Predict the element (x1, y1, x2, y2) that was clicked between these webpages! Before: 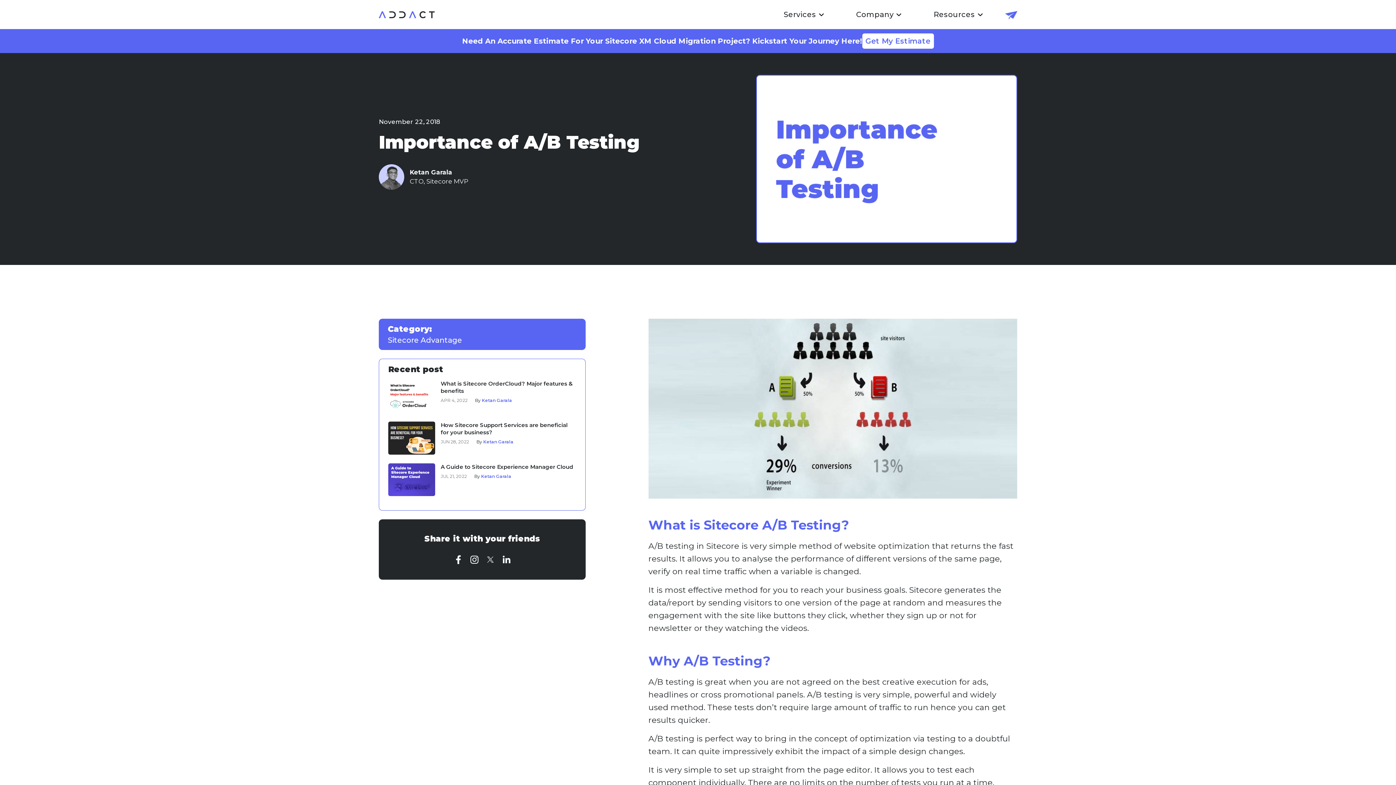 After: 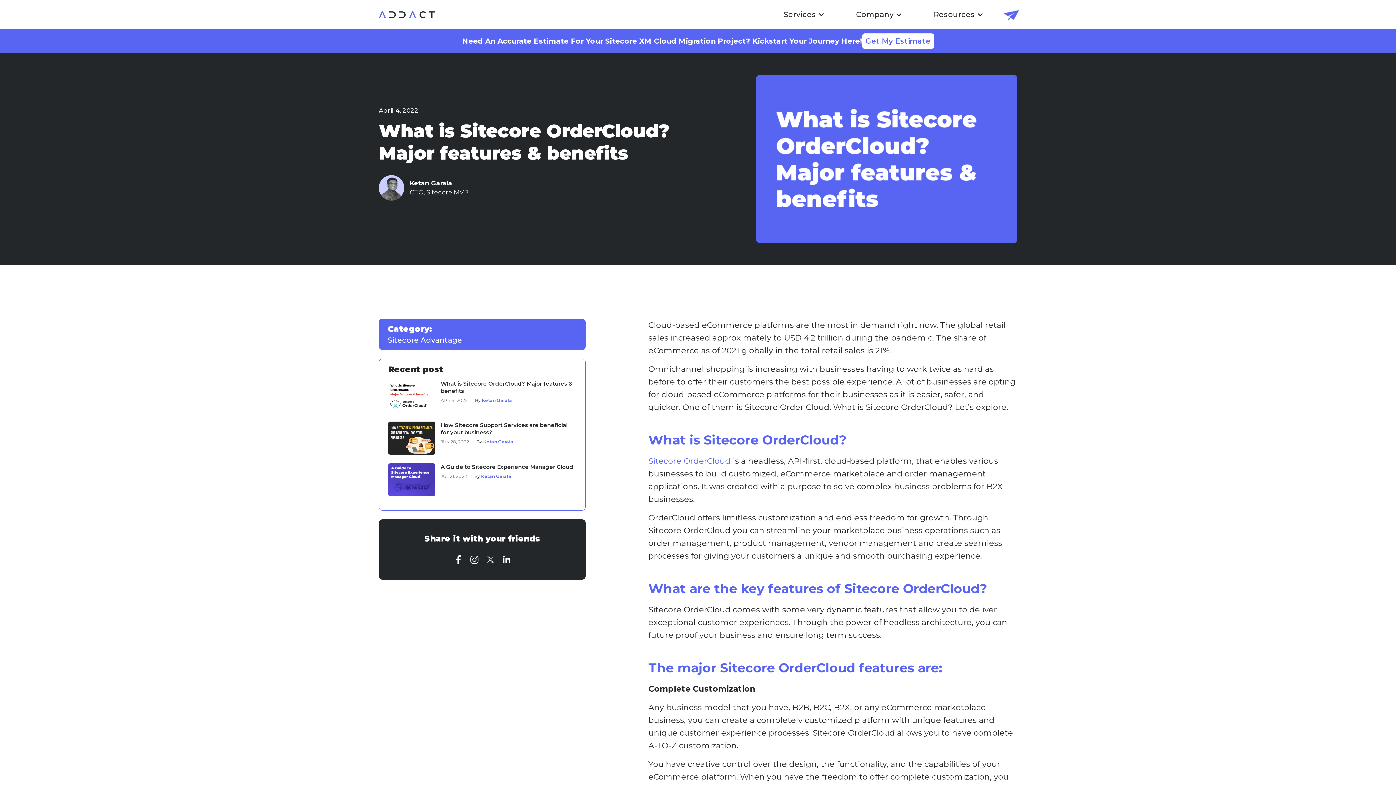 Action: bbox: (388, 391, 435, 401)